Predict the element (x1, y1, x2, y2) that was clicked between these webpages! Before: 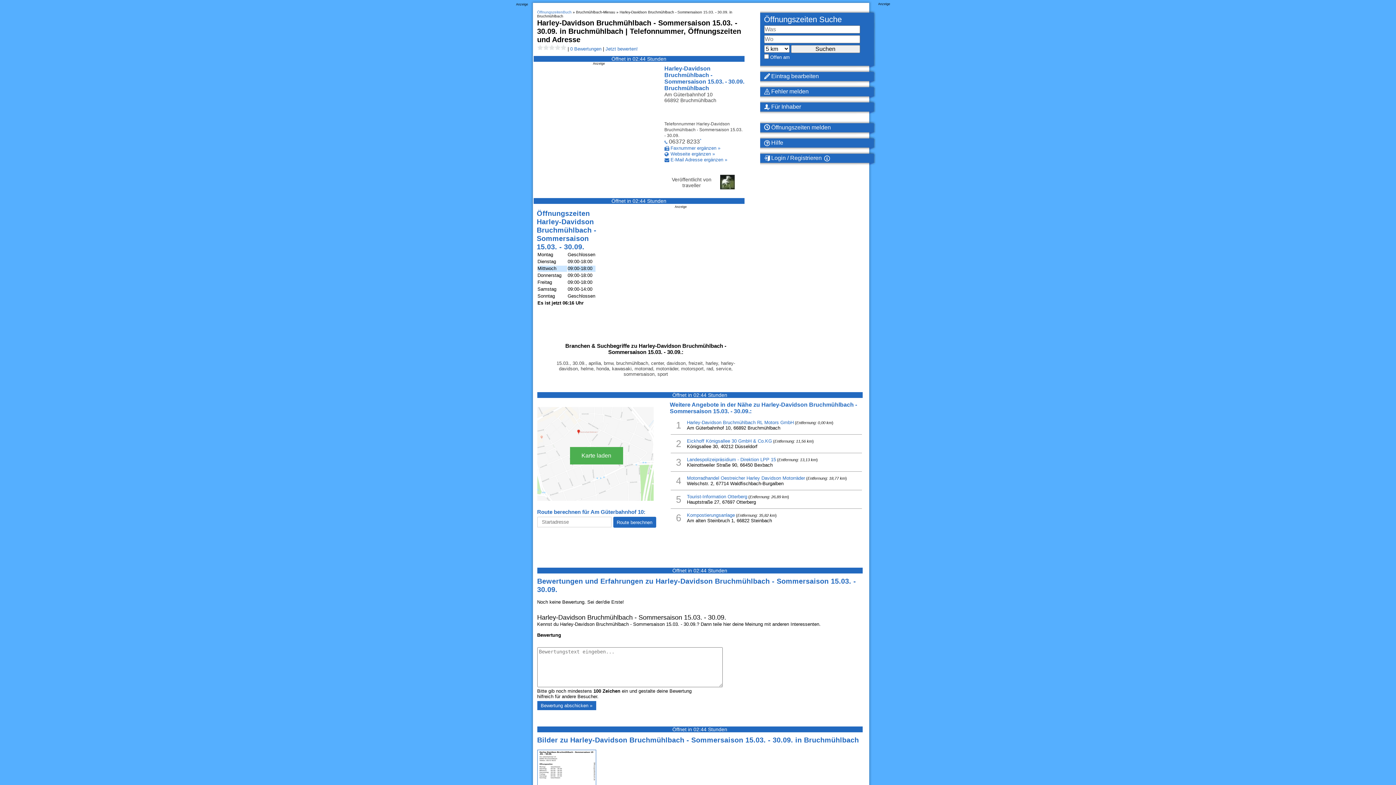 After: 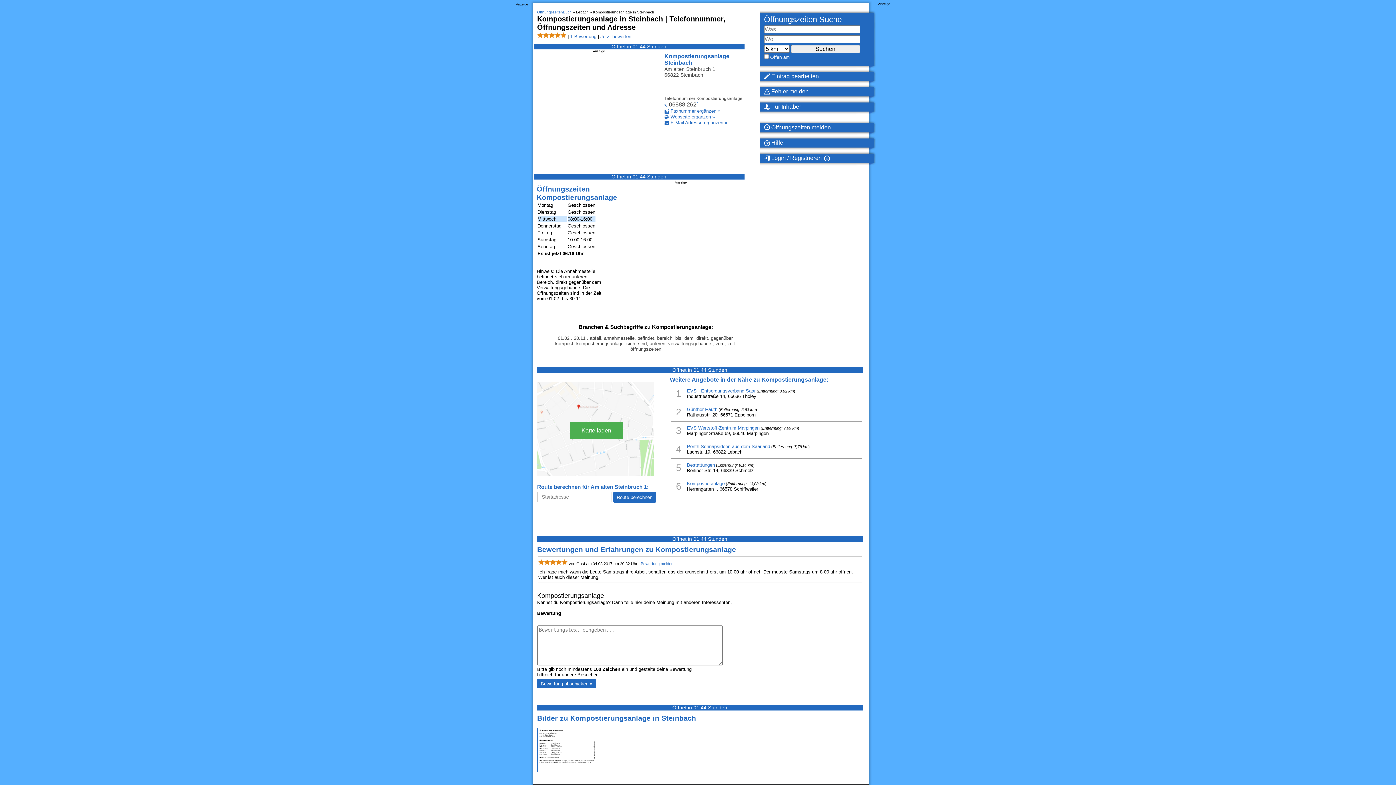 Action: bbox: (687, 512, 735, 518) label: Kompostierungsanlage